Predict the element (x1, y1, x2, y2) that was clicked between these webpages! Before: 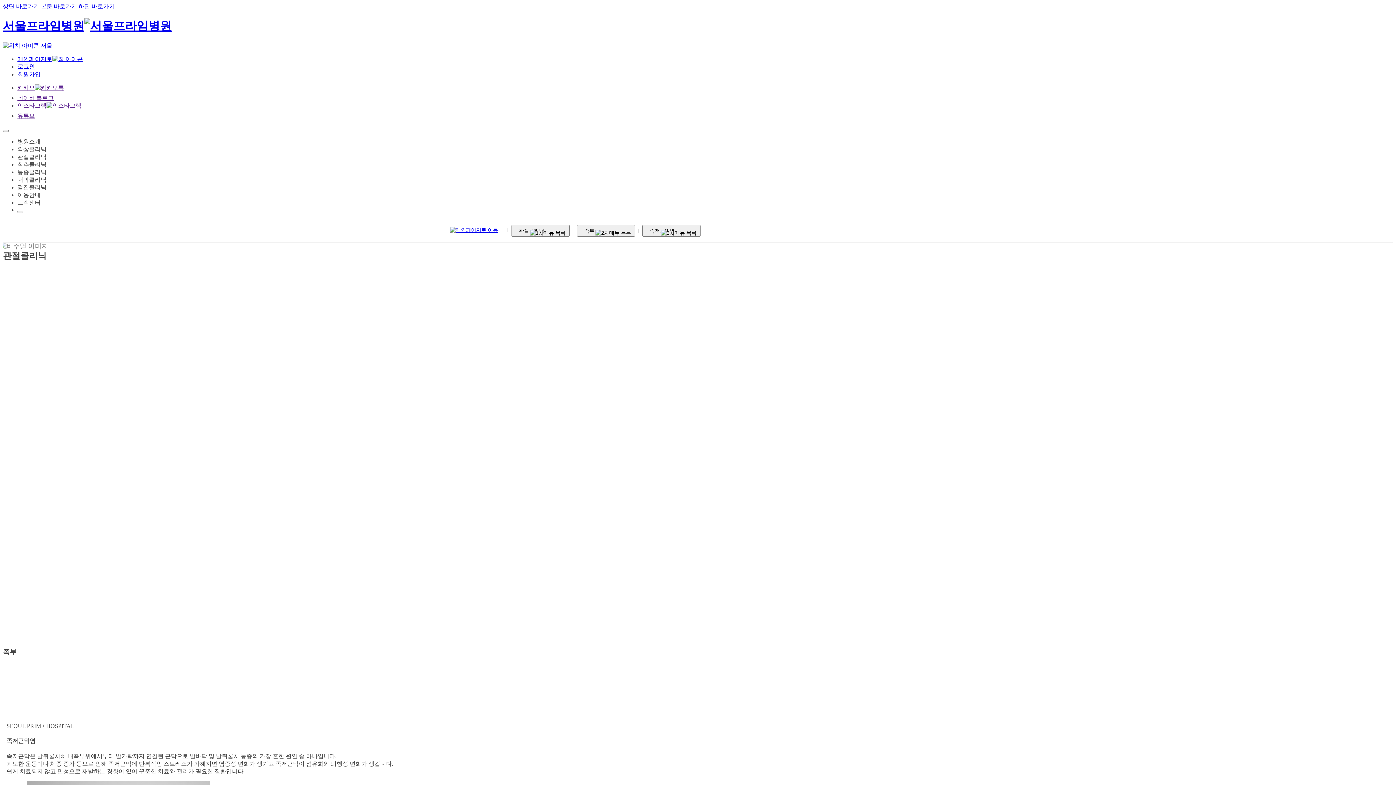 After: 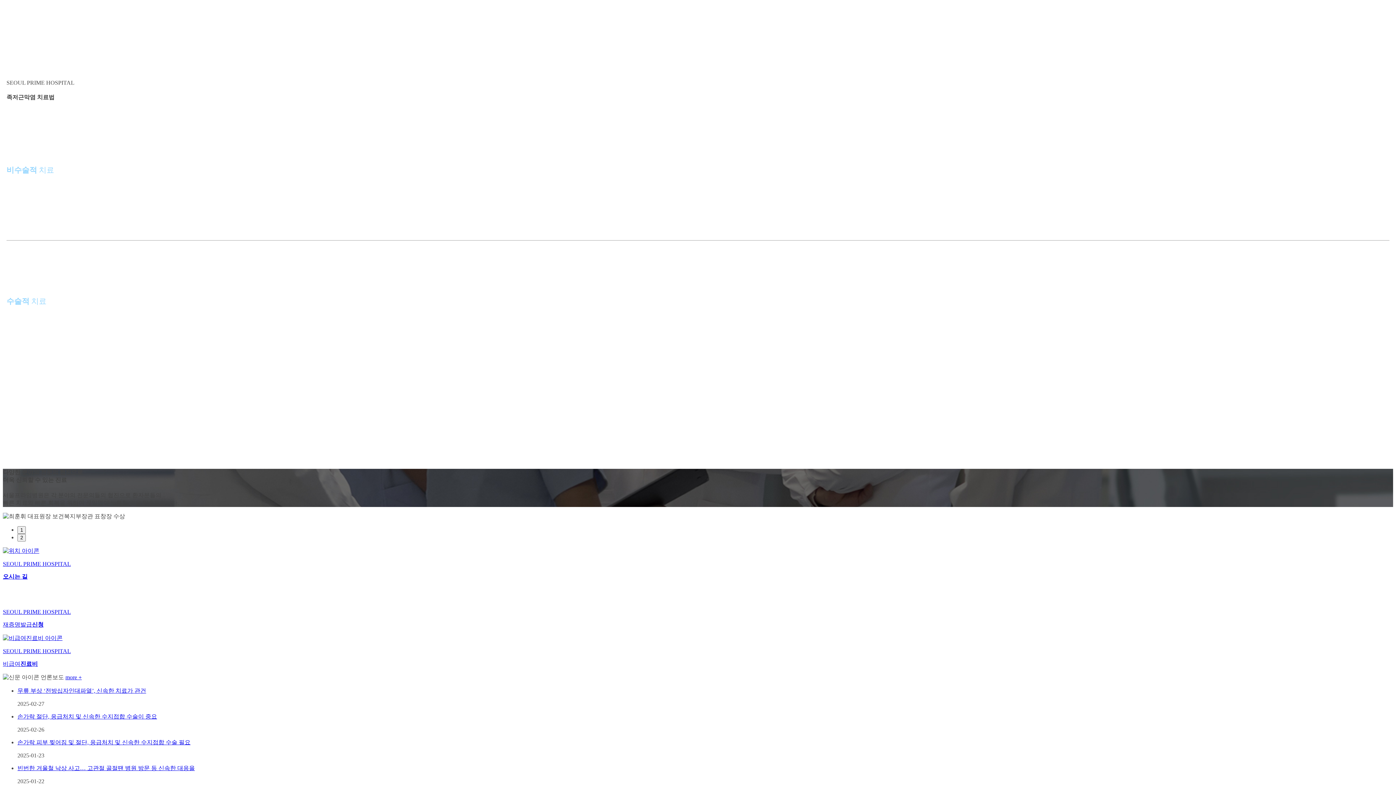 Action: label: 하단 바로가기 bbox: (78, 3, 114, 9)